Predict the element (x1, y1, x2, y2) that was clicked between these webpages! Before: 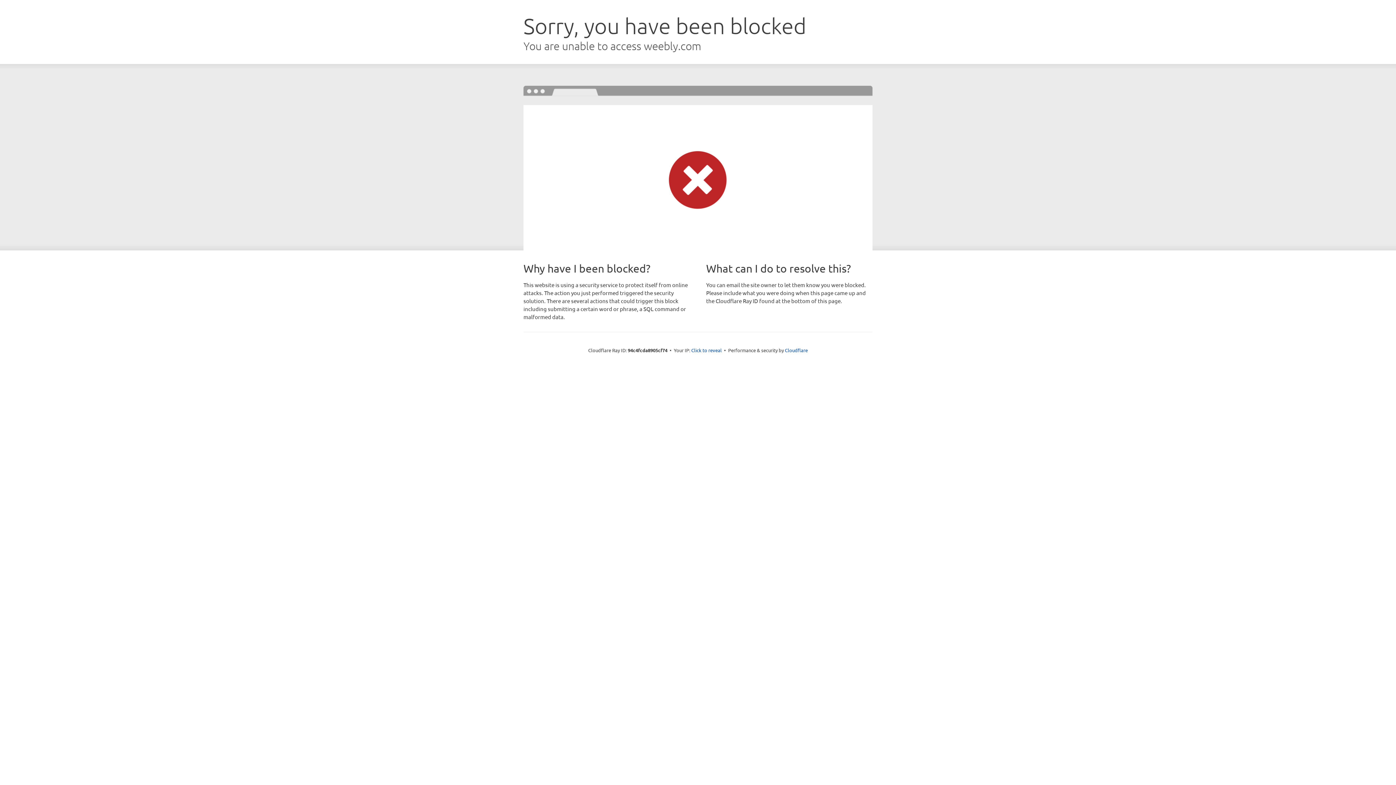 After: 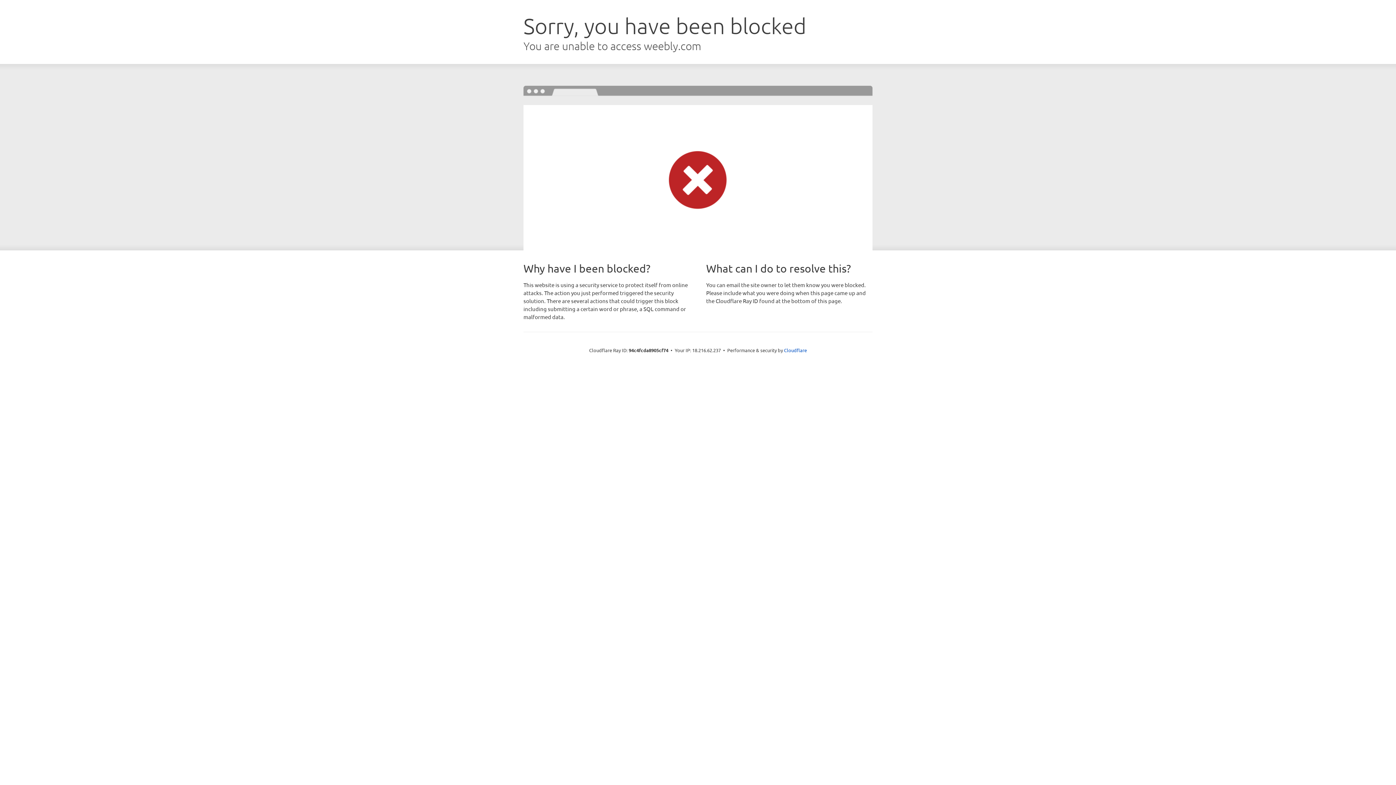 Action: bbox: (691, 346, 722, 353) label: Click to reveal